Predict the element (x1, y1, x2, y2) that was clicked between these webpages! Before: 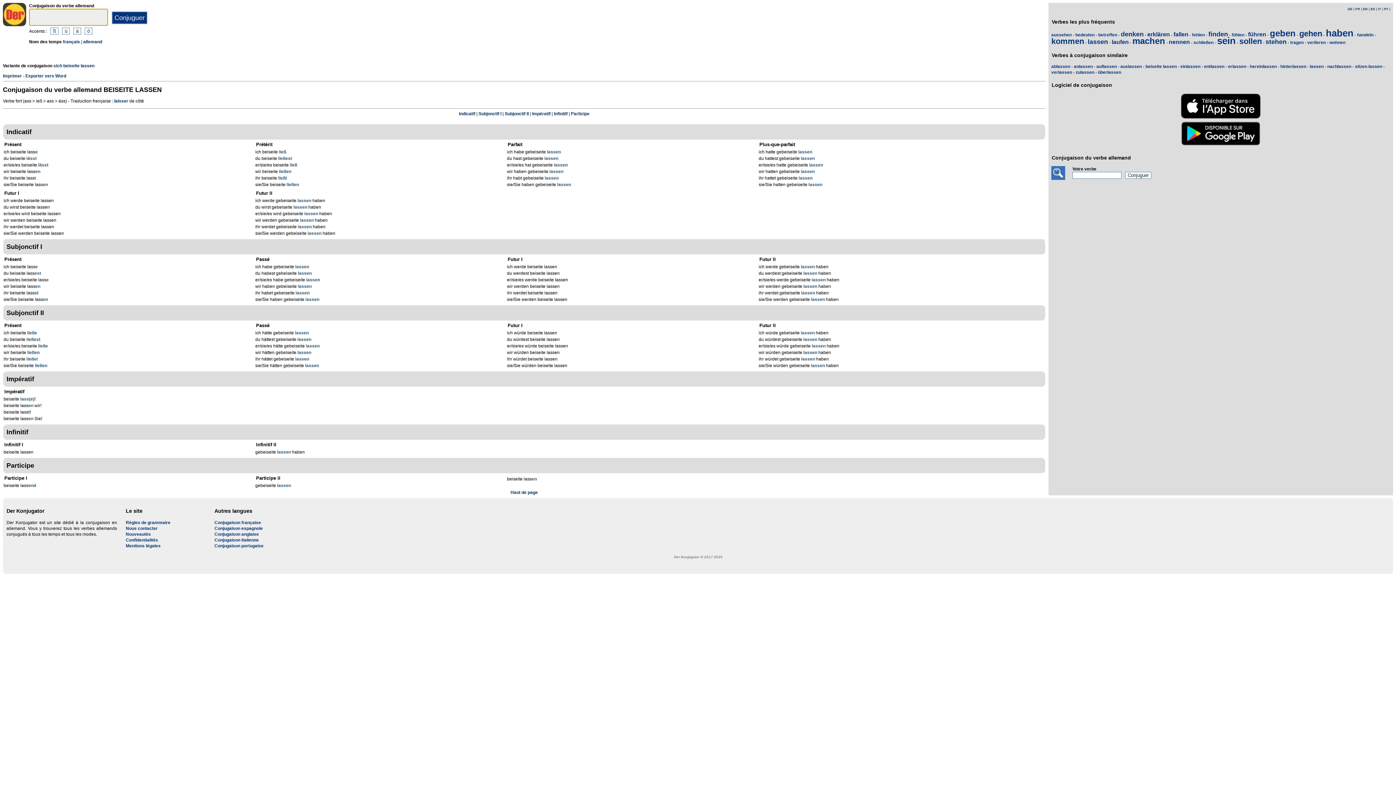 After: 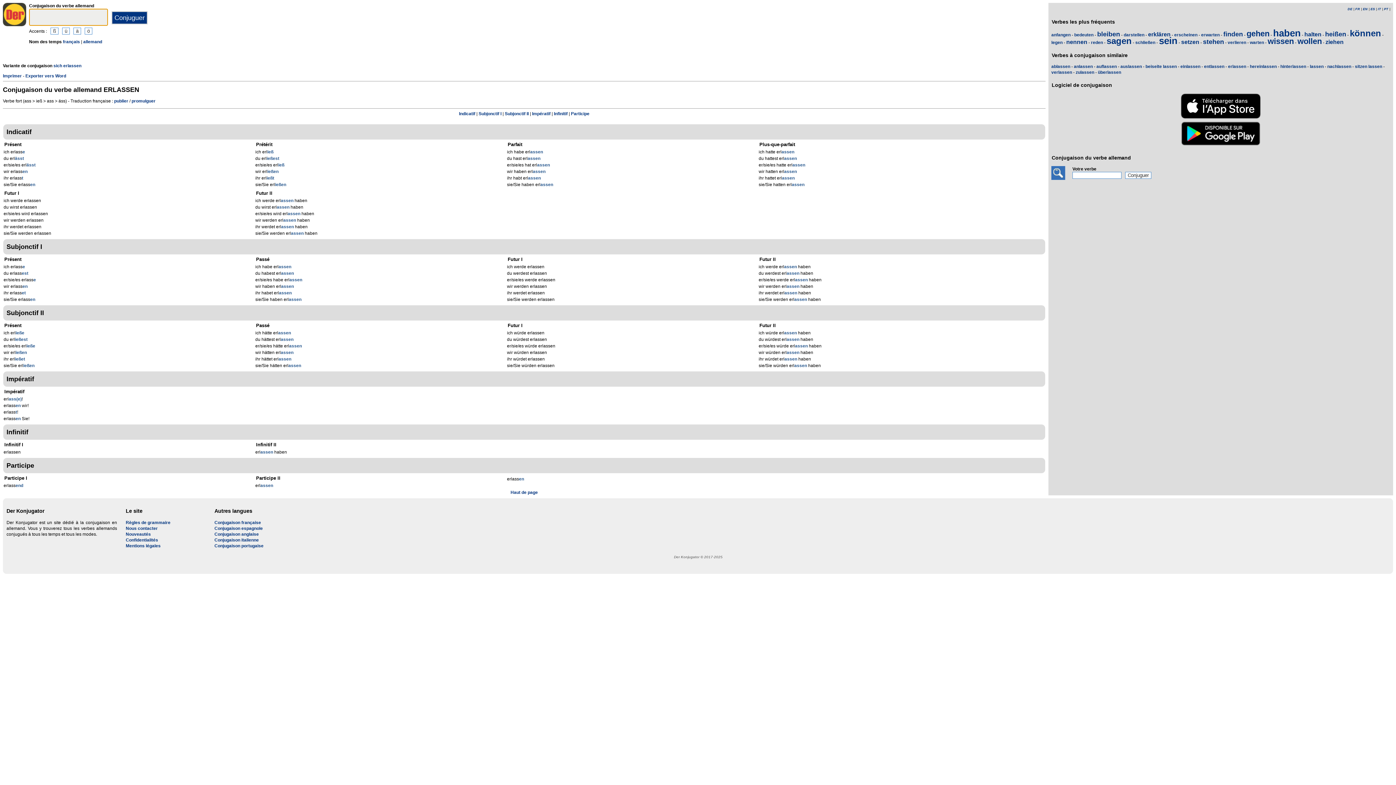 Action: bbox: (1228, 64, 1246, 69) label: erlassen